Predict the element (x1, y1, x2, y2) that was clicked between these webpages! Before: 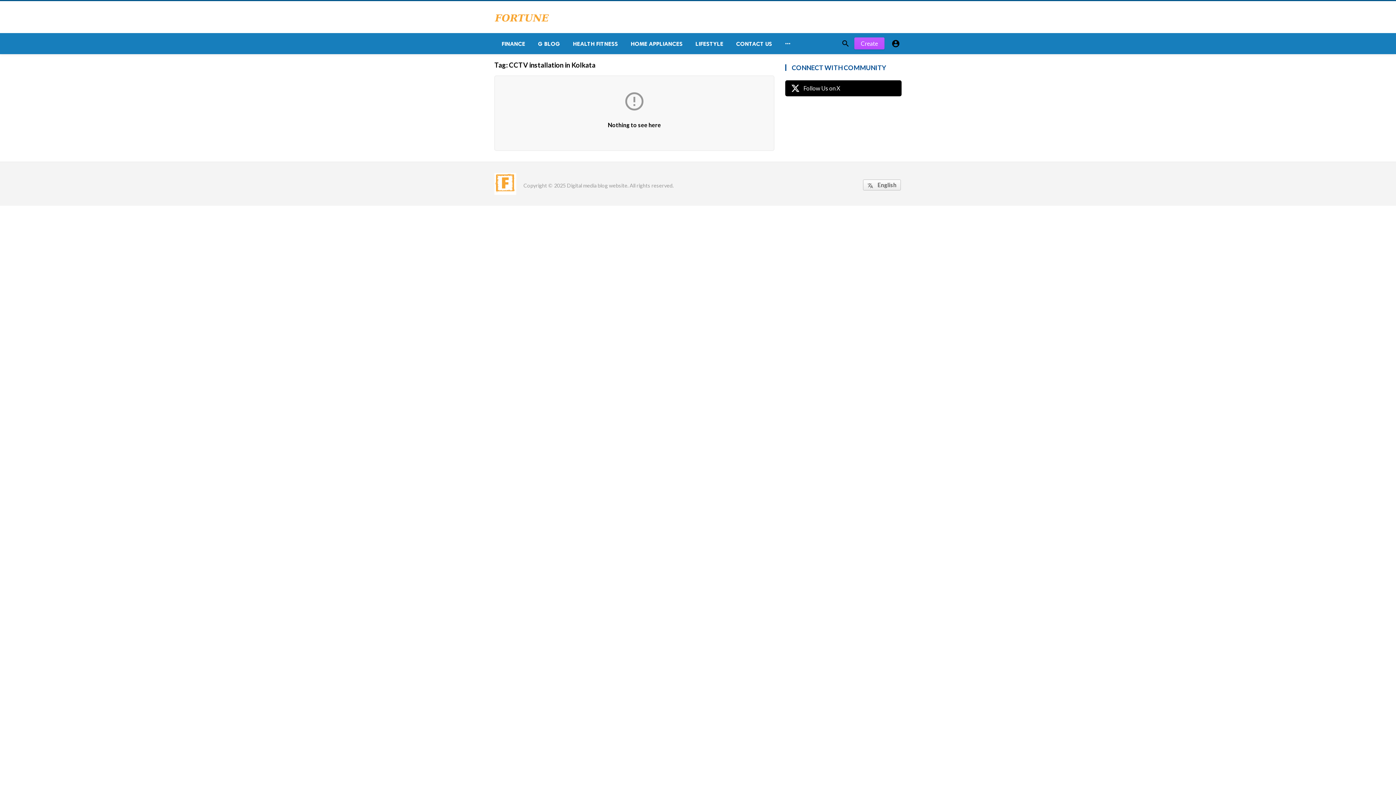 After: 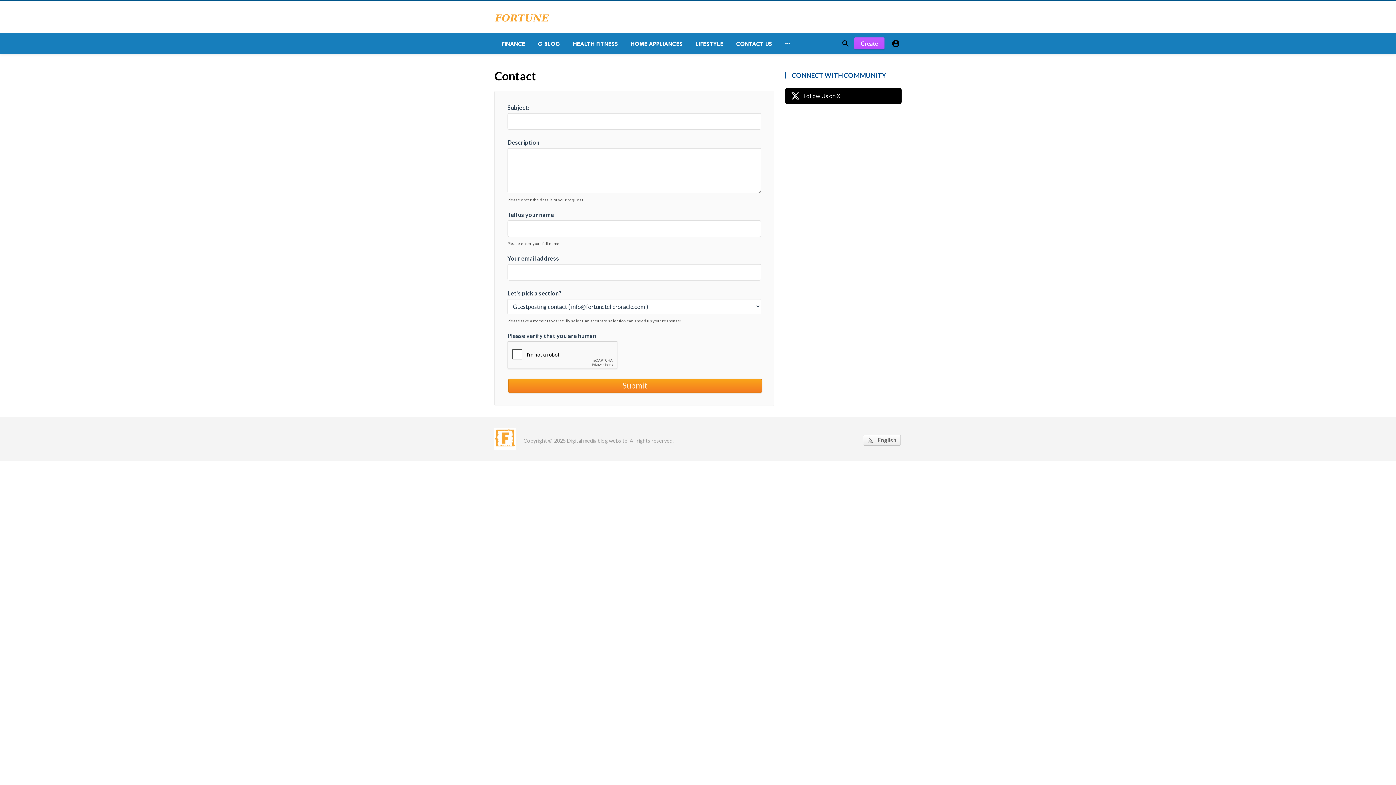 Action: label: CONTACT US bbox: (729, 33, 777, 54)